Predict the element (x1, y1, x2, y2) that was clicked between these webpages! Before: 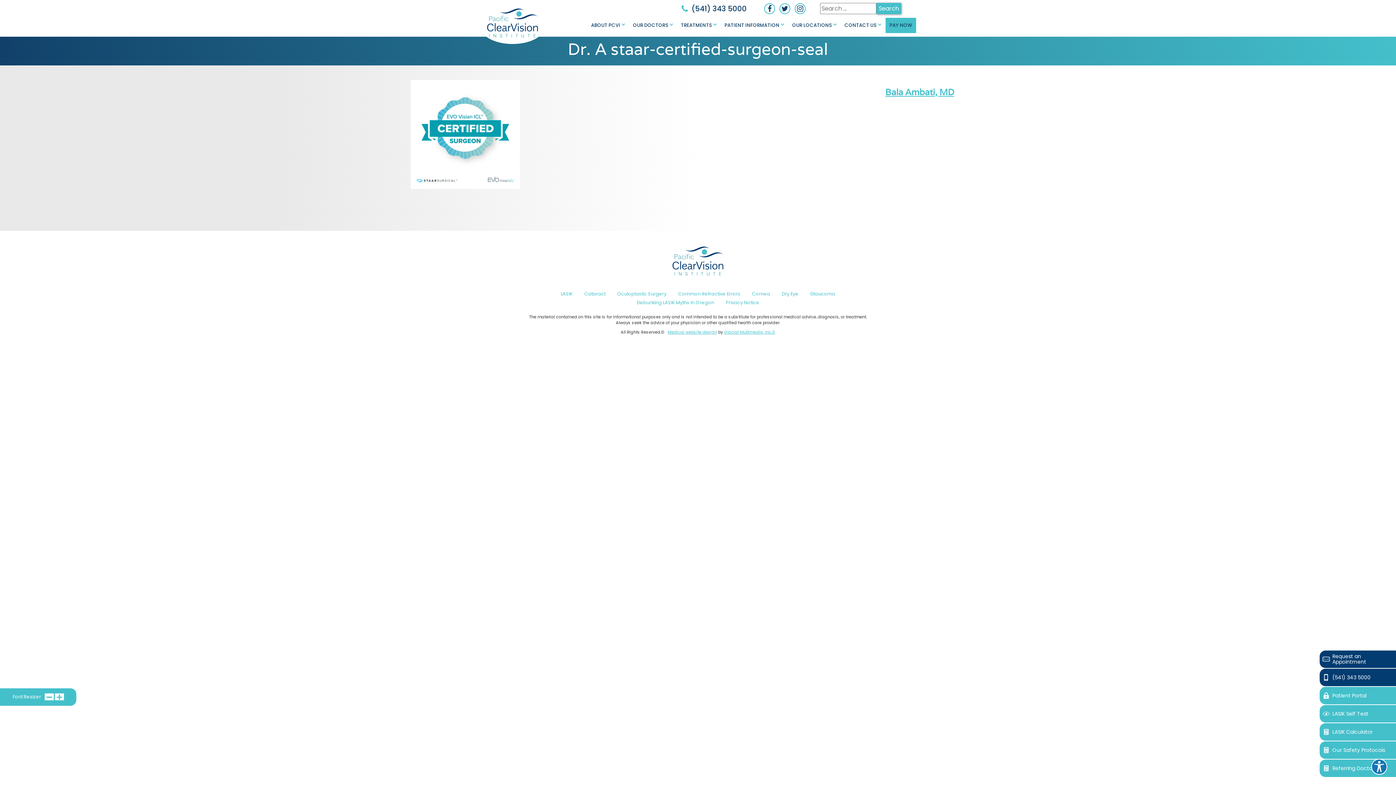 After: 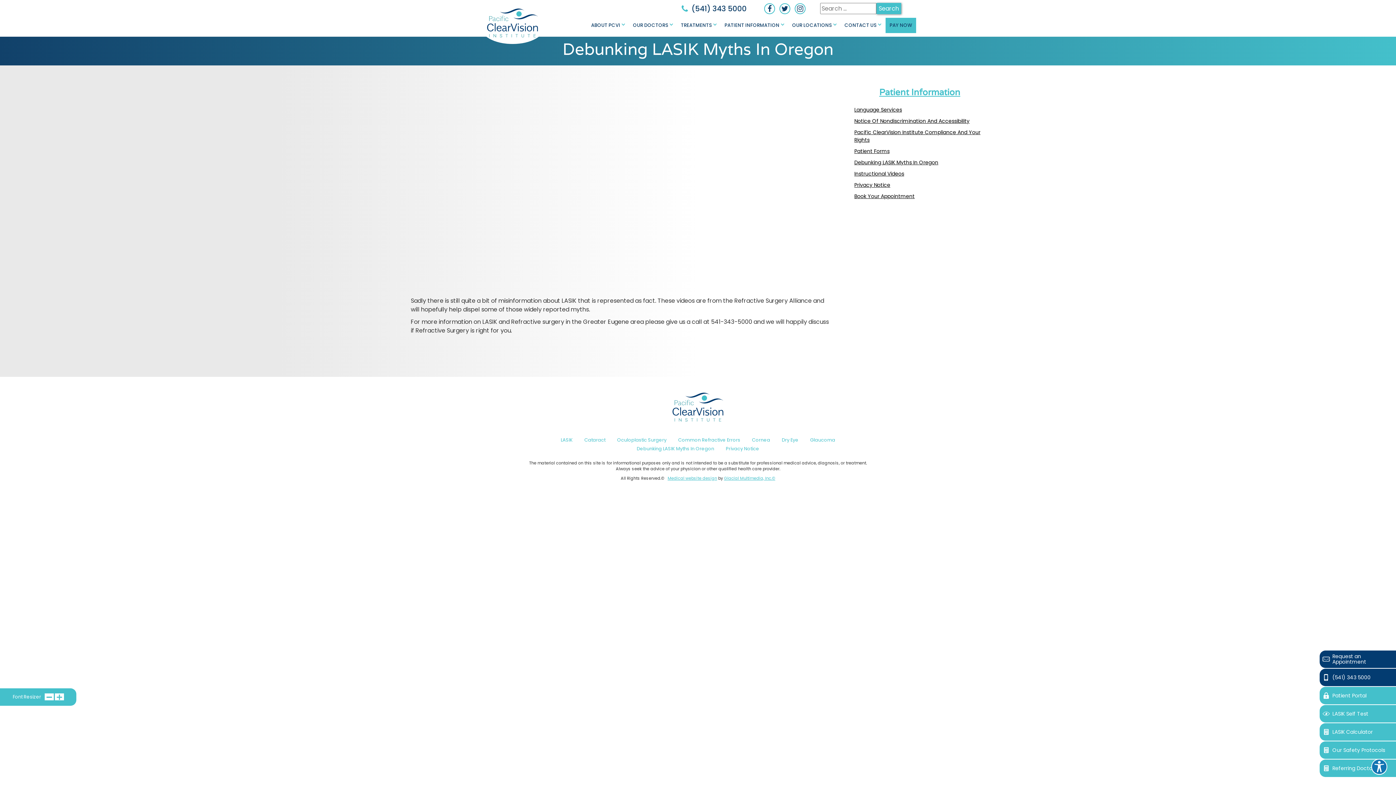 Action: bbox: (636, 299, 714, 305) label: Debunking LASIK Myths In Oregon